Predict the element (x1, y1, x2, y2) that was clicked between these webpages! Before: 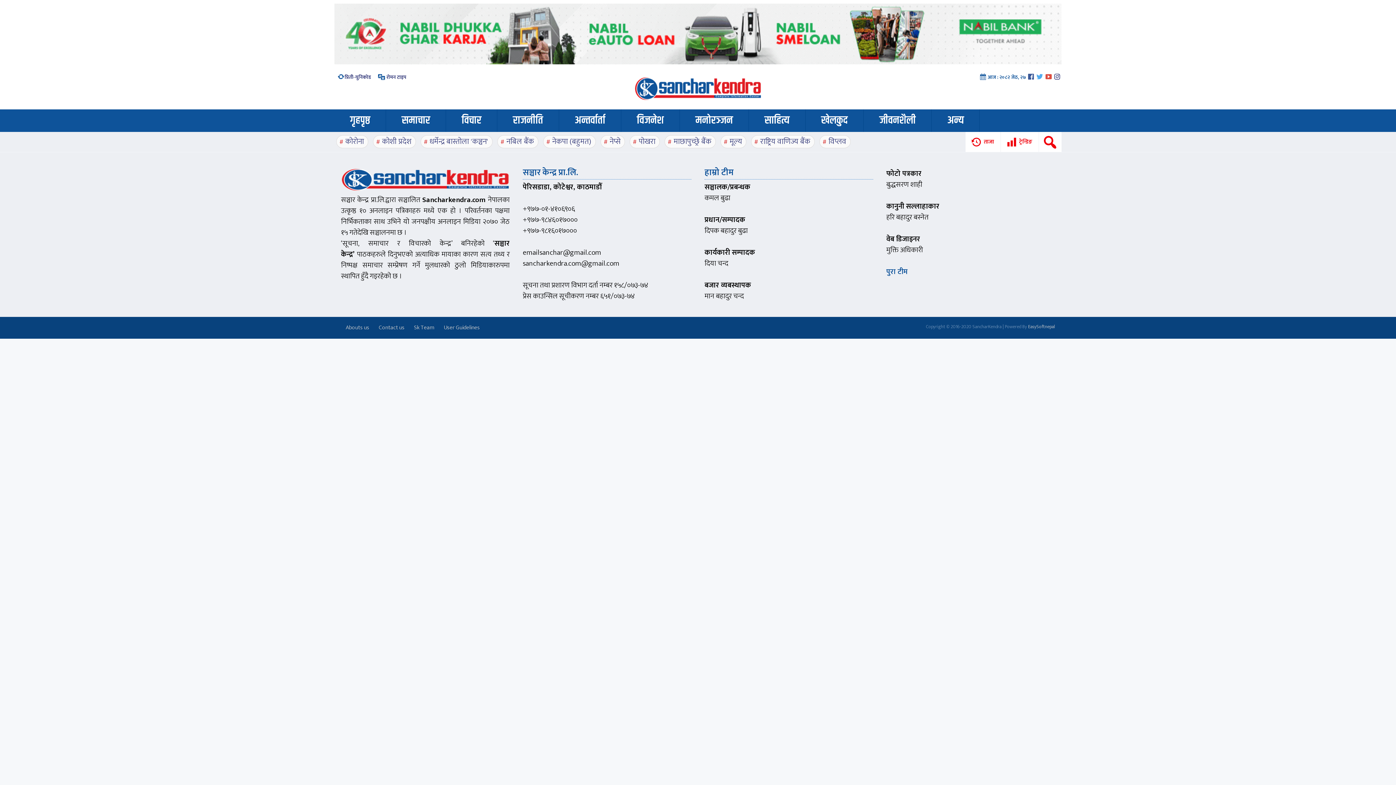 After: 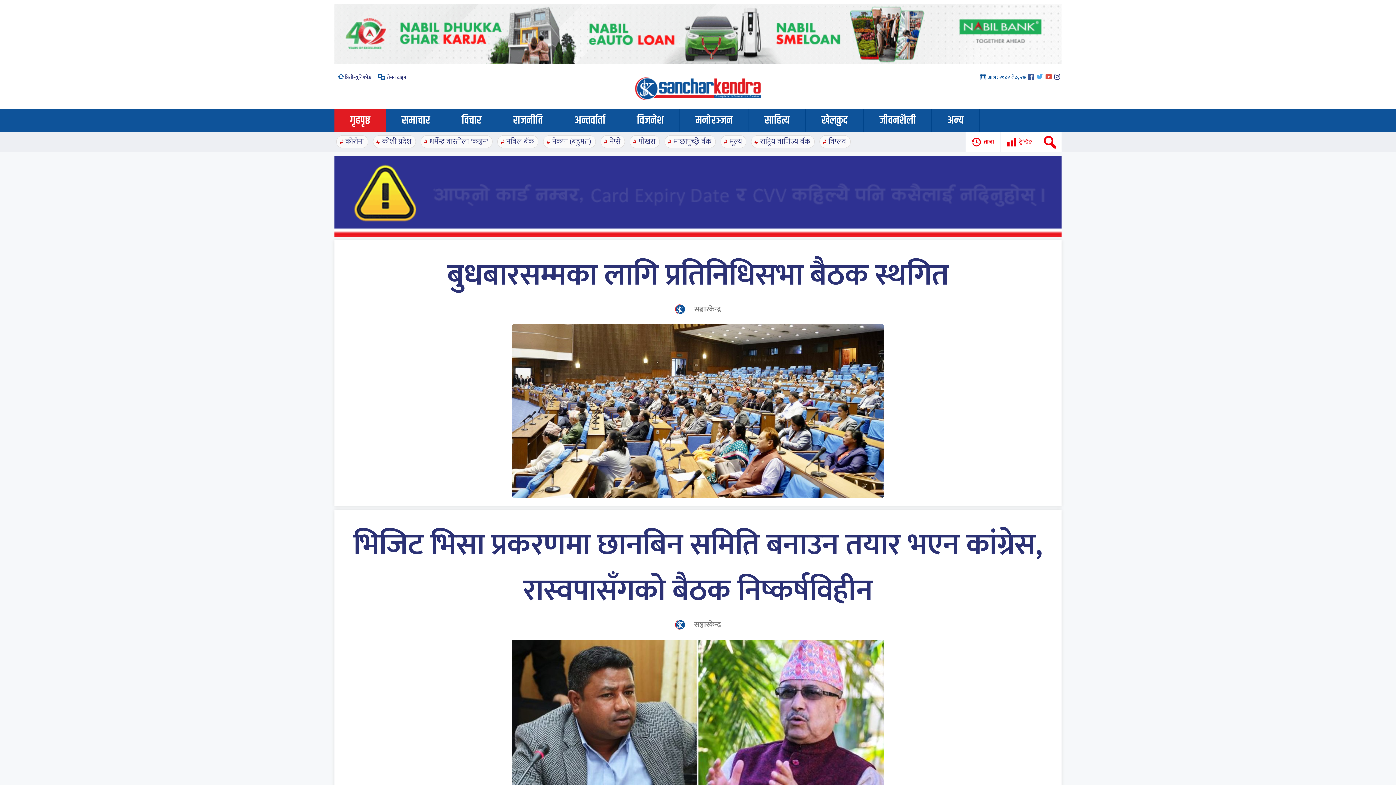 Action: bbox: (334, 109, 385, 131) label: गृहपृष्ठ